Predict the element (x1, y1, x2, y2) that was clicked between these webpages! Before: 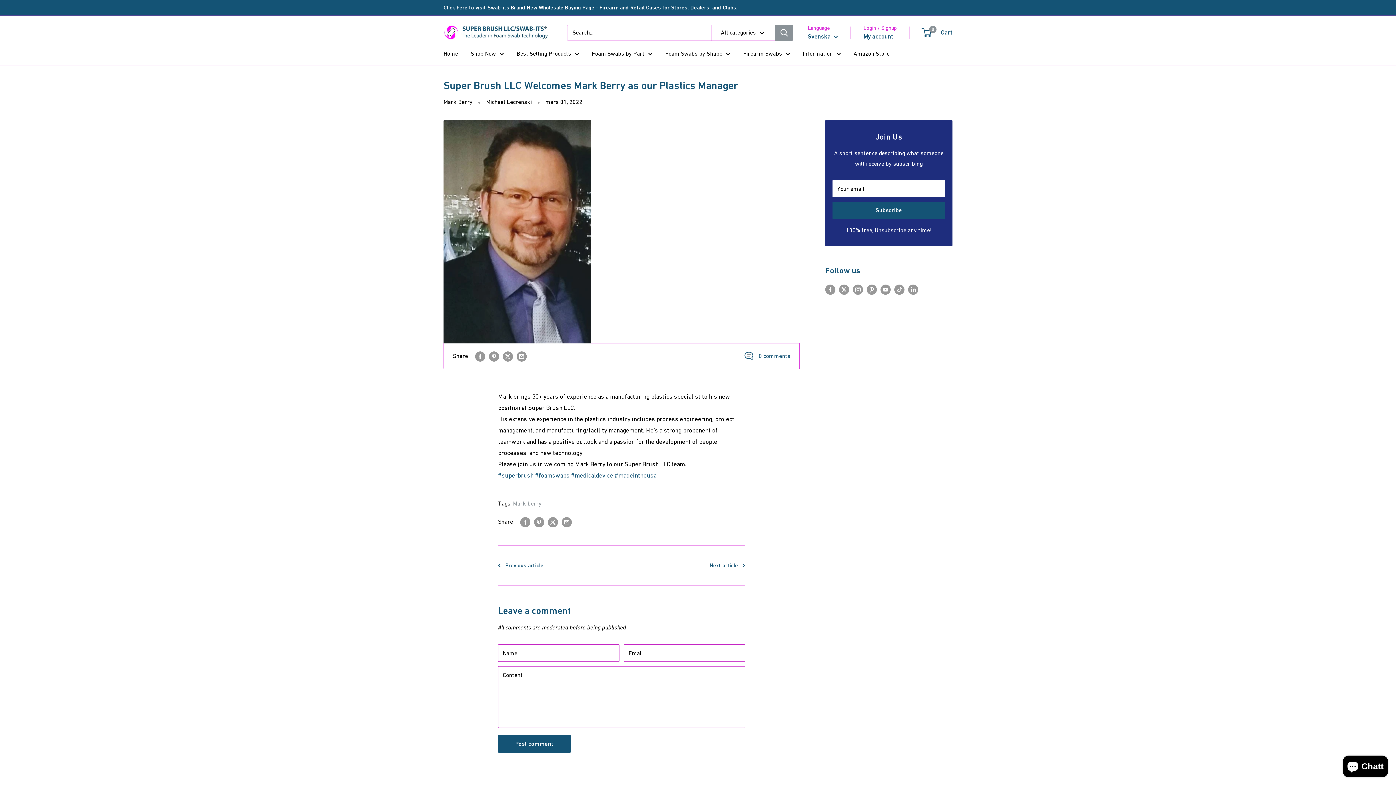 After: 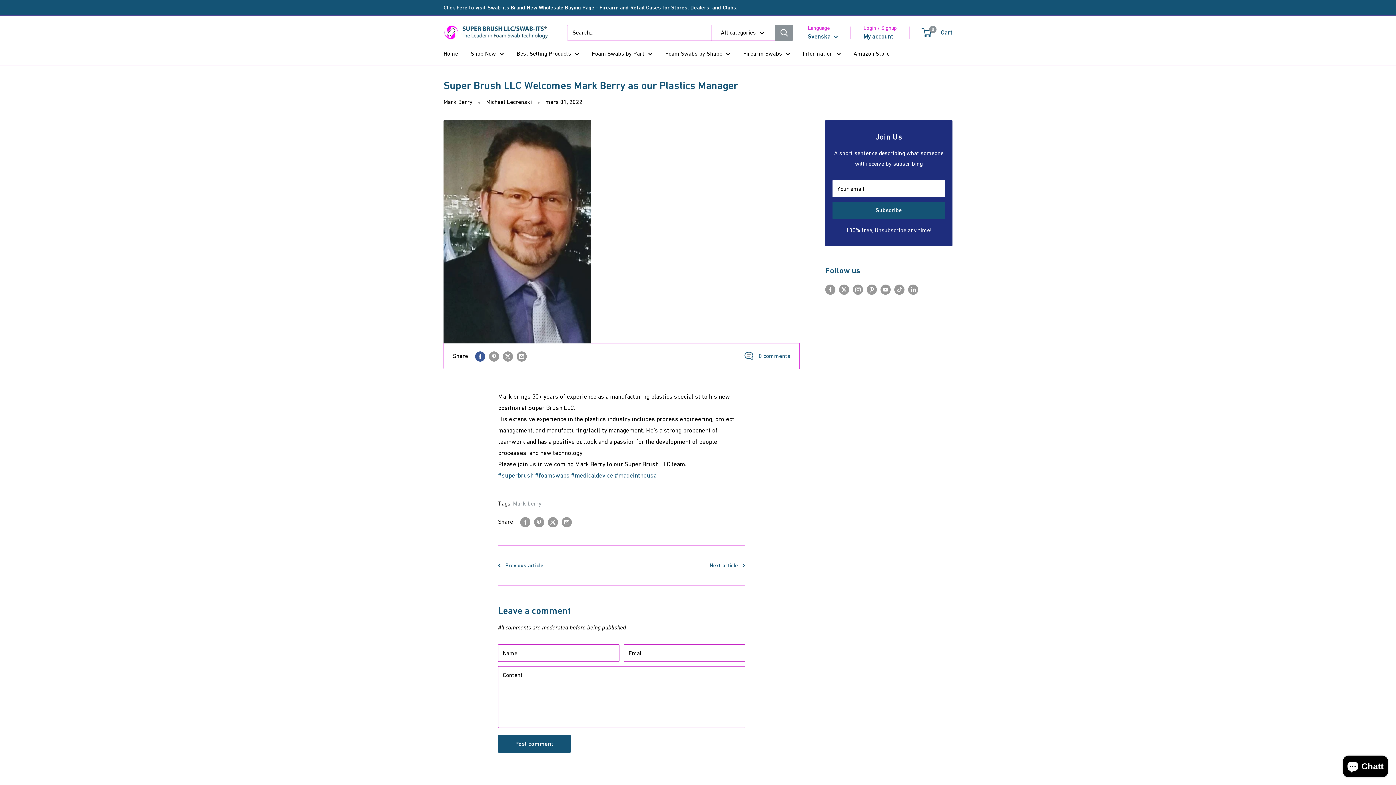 Action: label: Share on Facebook bbox: (475, 350, 485, 361)